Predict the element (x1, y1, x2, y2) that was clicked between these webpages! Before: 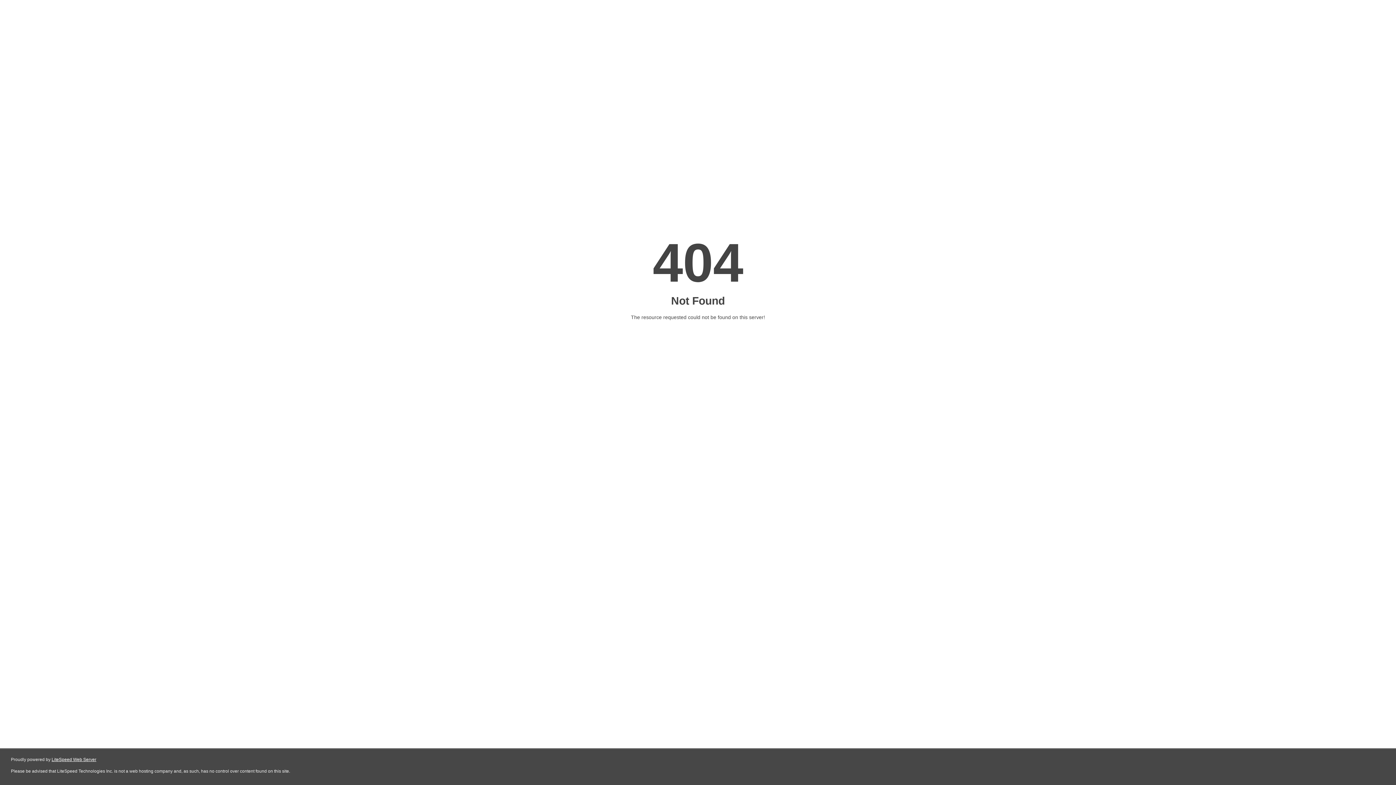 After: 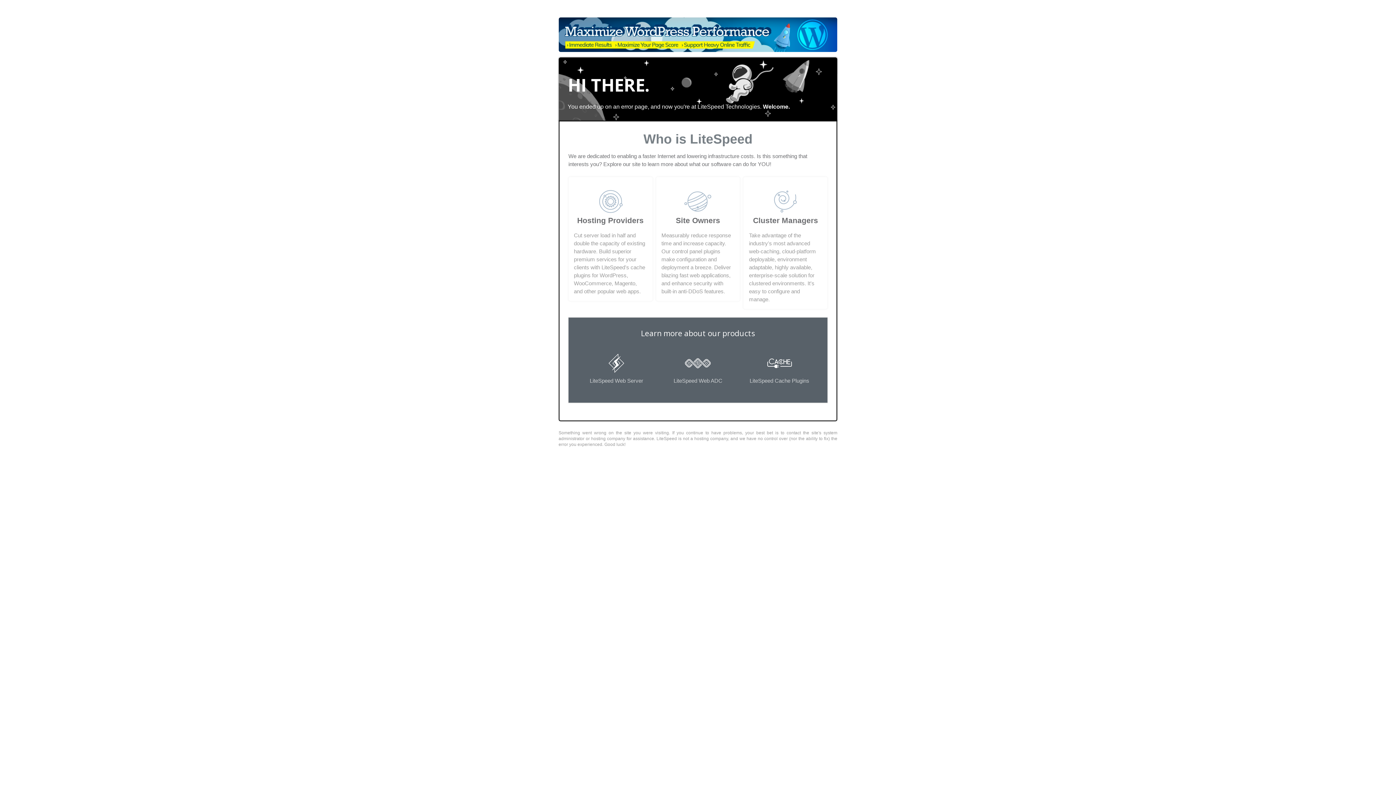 Action: label: LiteSpeed Web Server bbox: (51, 757, 96, 762)